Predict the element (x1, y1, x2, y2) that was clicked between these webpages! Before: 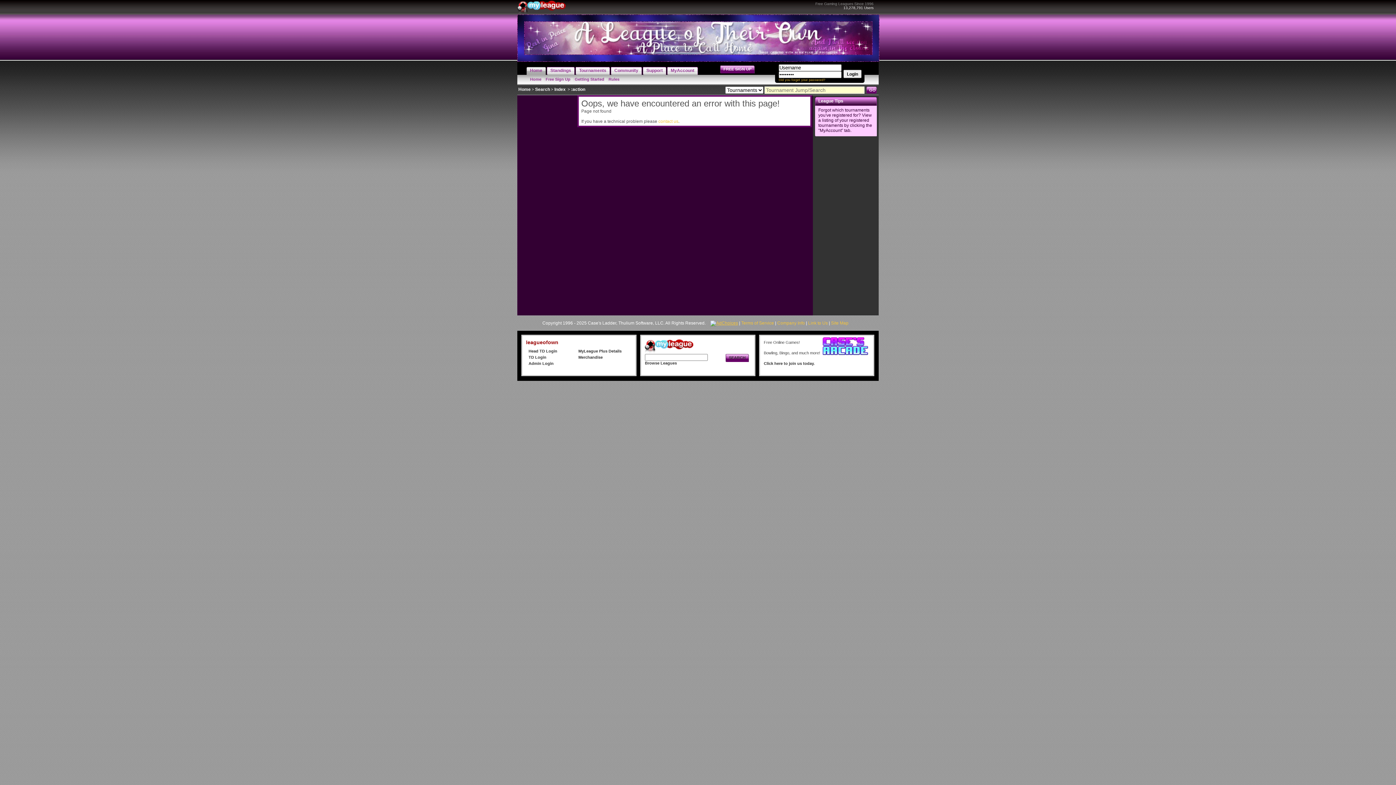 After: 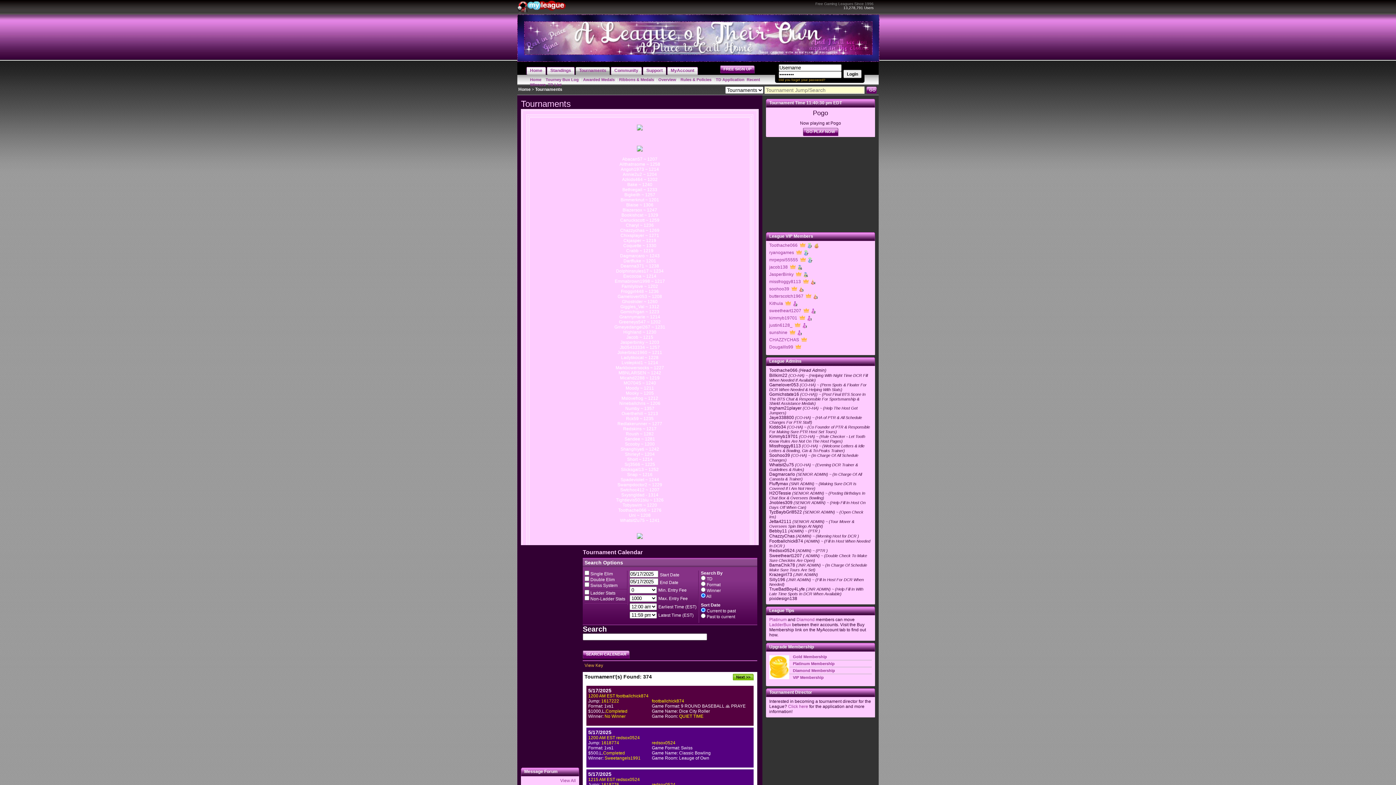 Action: label: Tournaments bbox: (575, 66, 610, 74)